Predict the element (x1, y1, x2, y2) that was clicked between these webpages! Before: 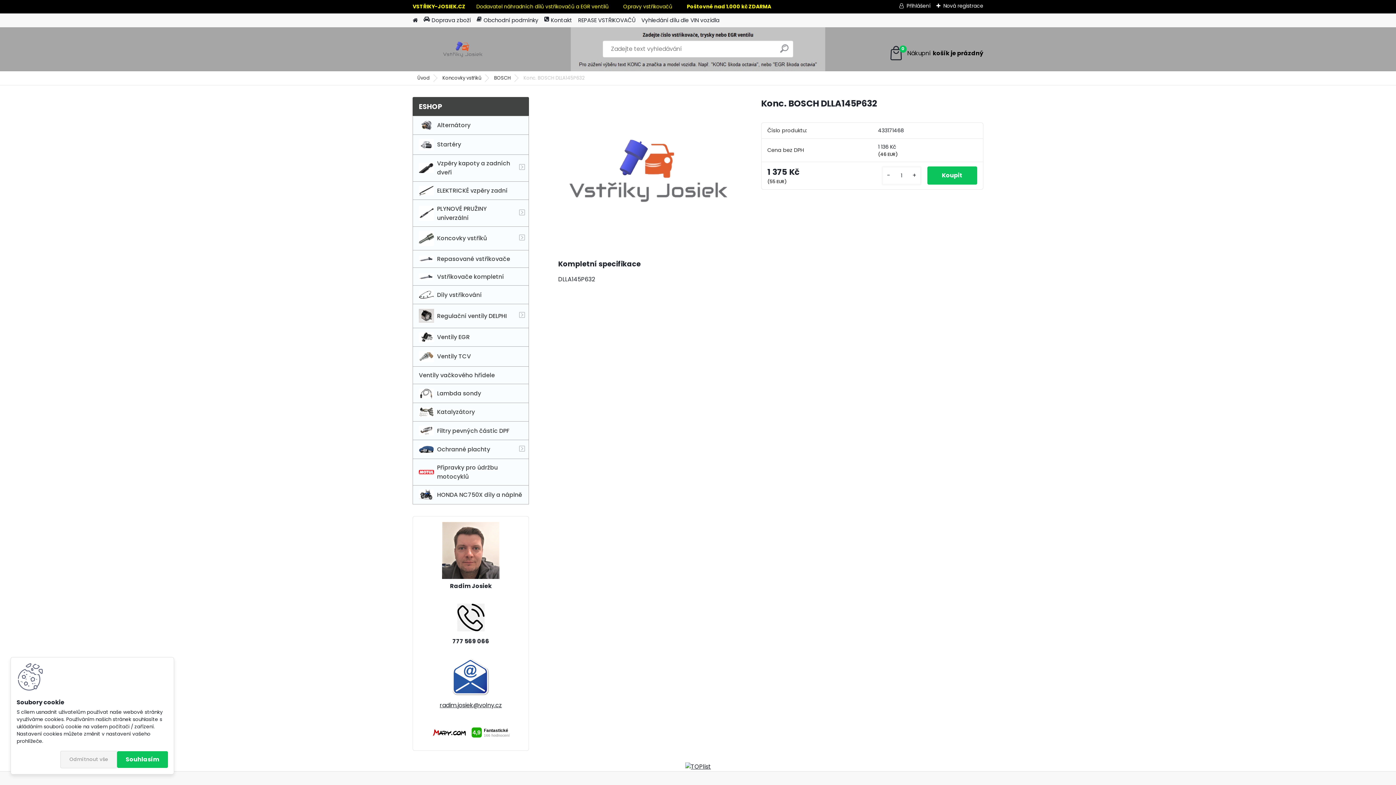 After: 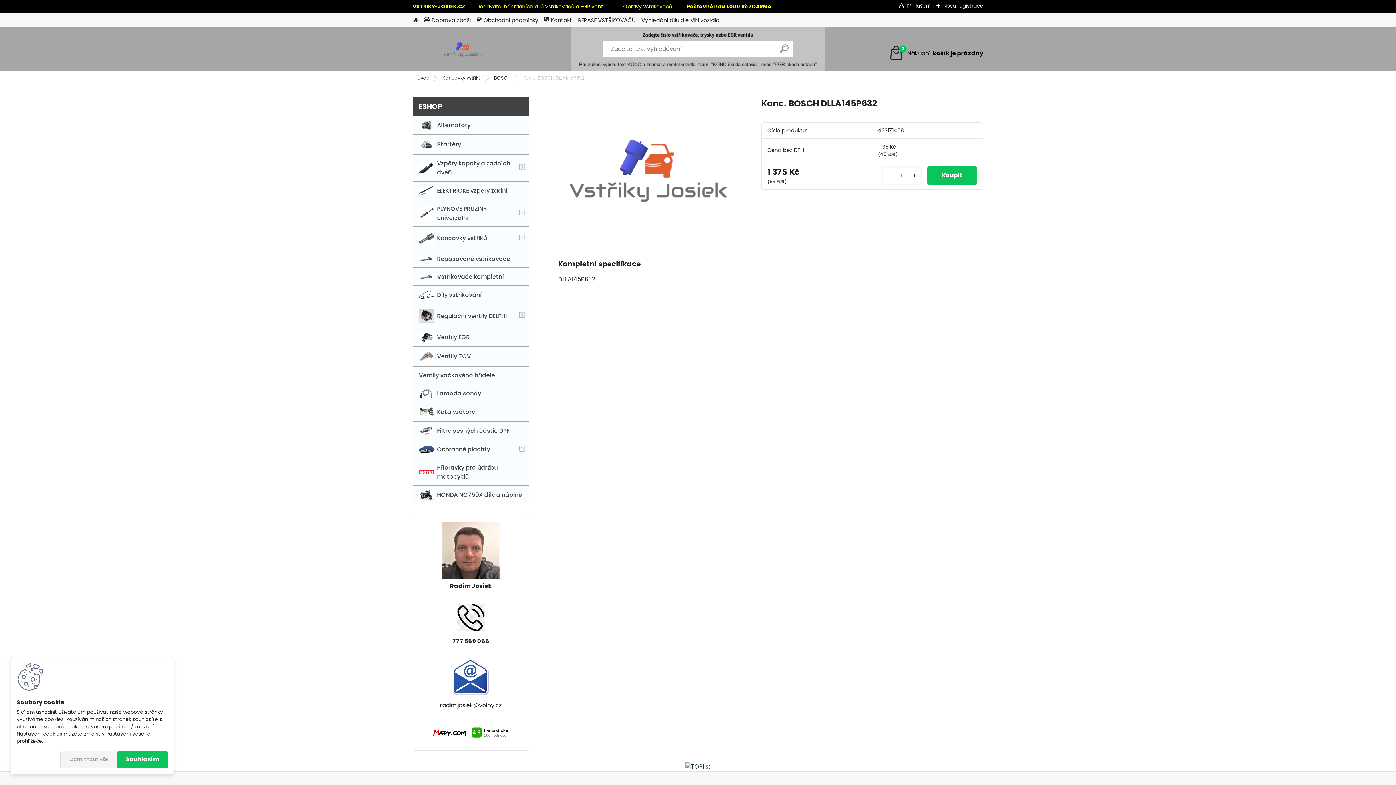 Action: bbox: (452, 659, 489, 671)